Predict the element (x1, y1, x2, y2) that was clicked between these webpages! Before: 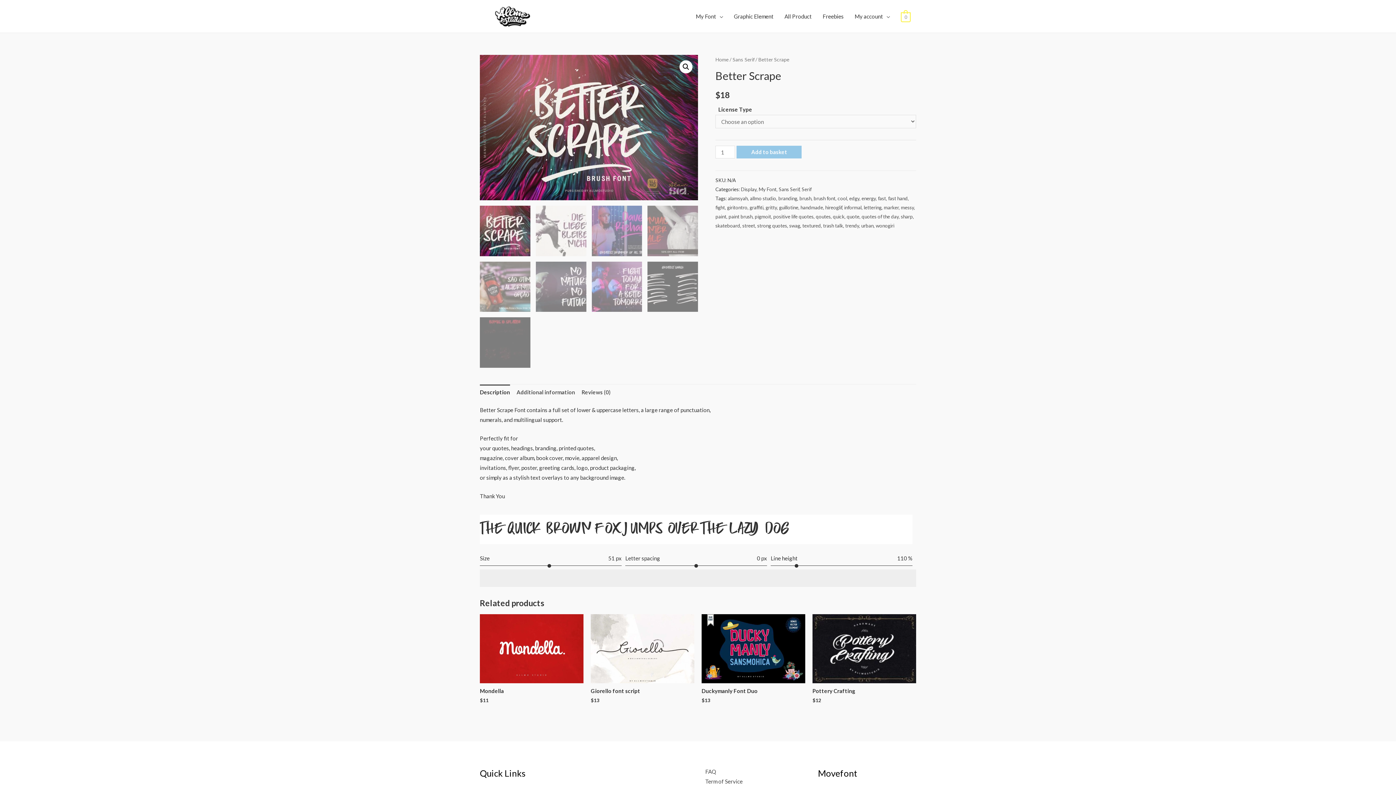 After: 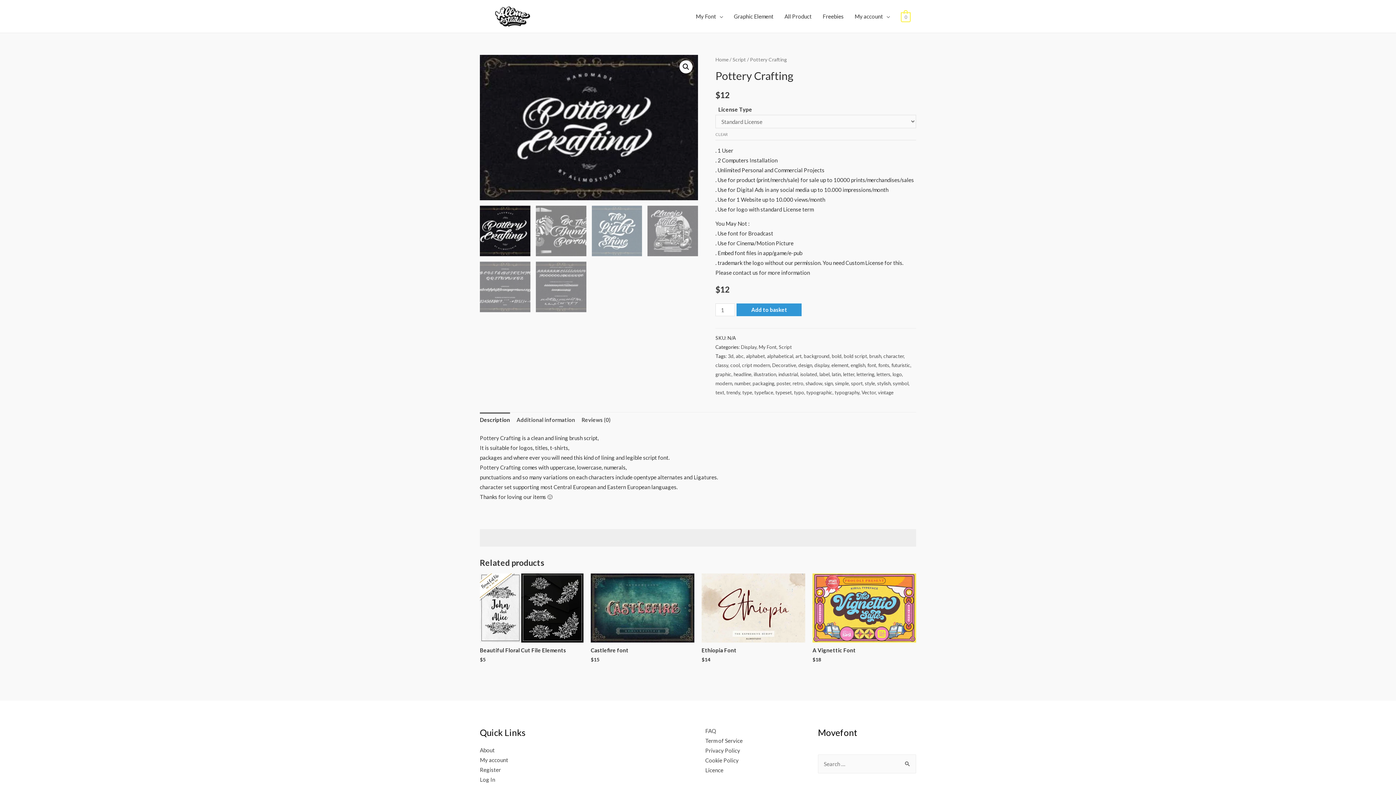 Action: label: Pottery Crafting bbox: (812, 688, 916, 694)